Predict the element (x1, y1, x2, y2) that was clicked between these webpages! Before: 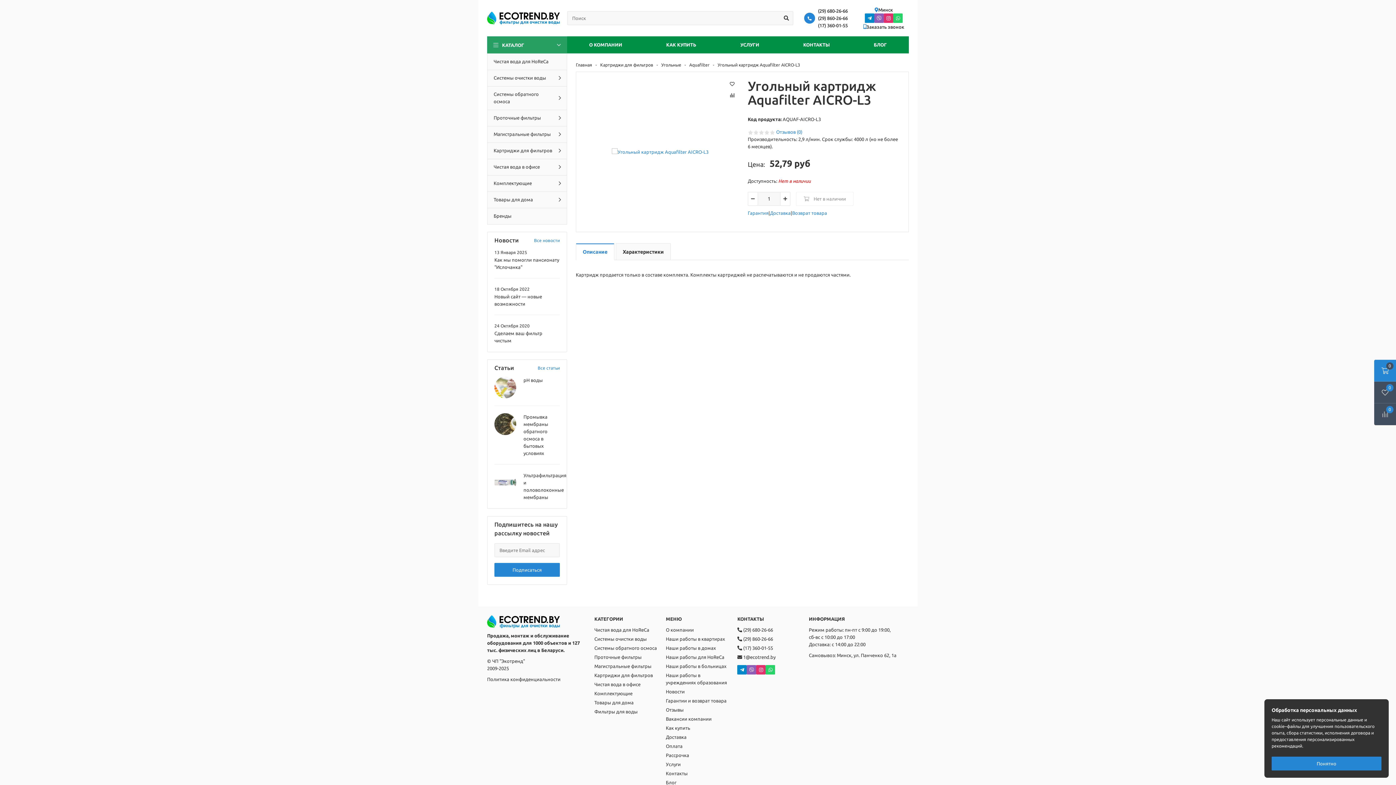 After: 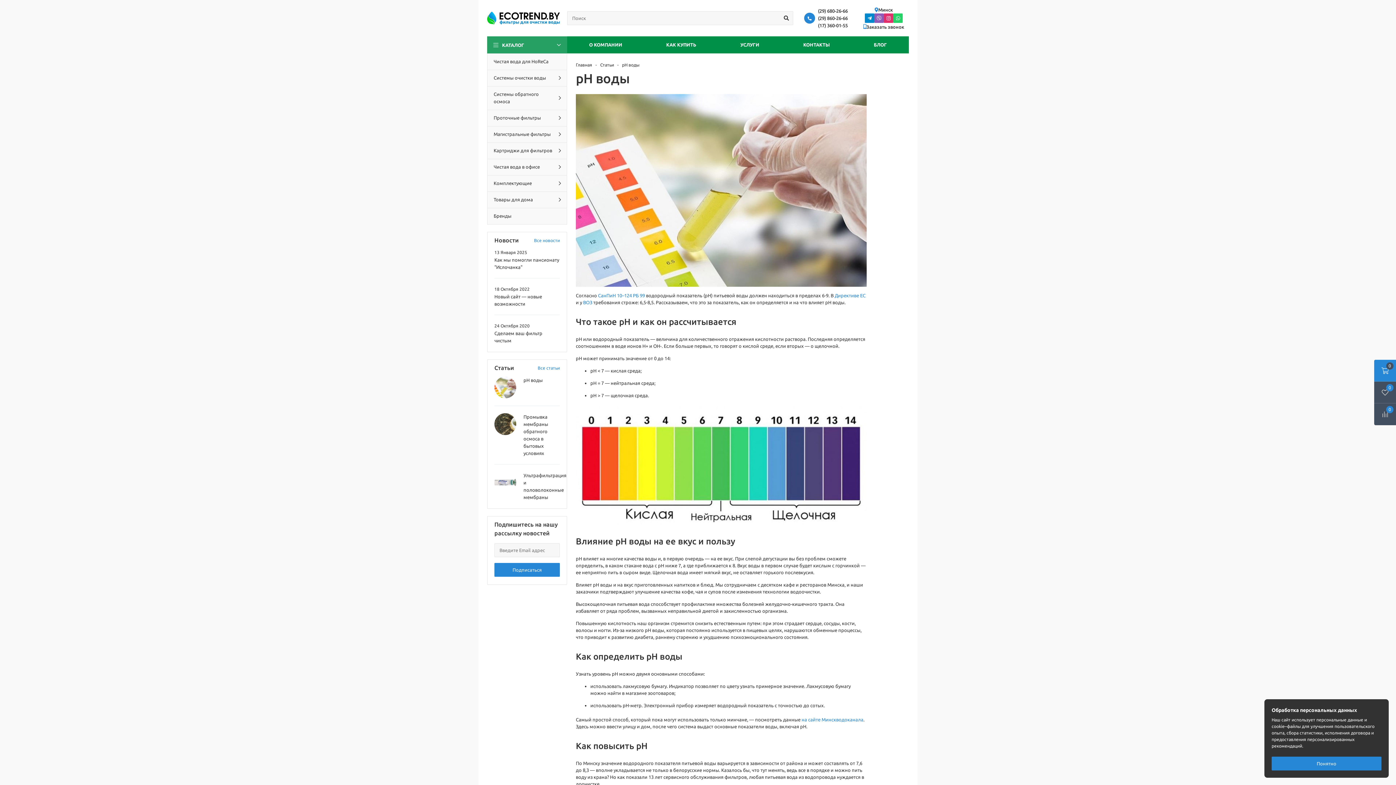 Action: label: pH воды bbox: (523, 377, 542, 382)